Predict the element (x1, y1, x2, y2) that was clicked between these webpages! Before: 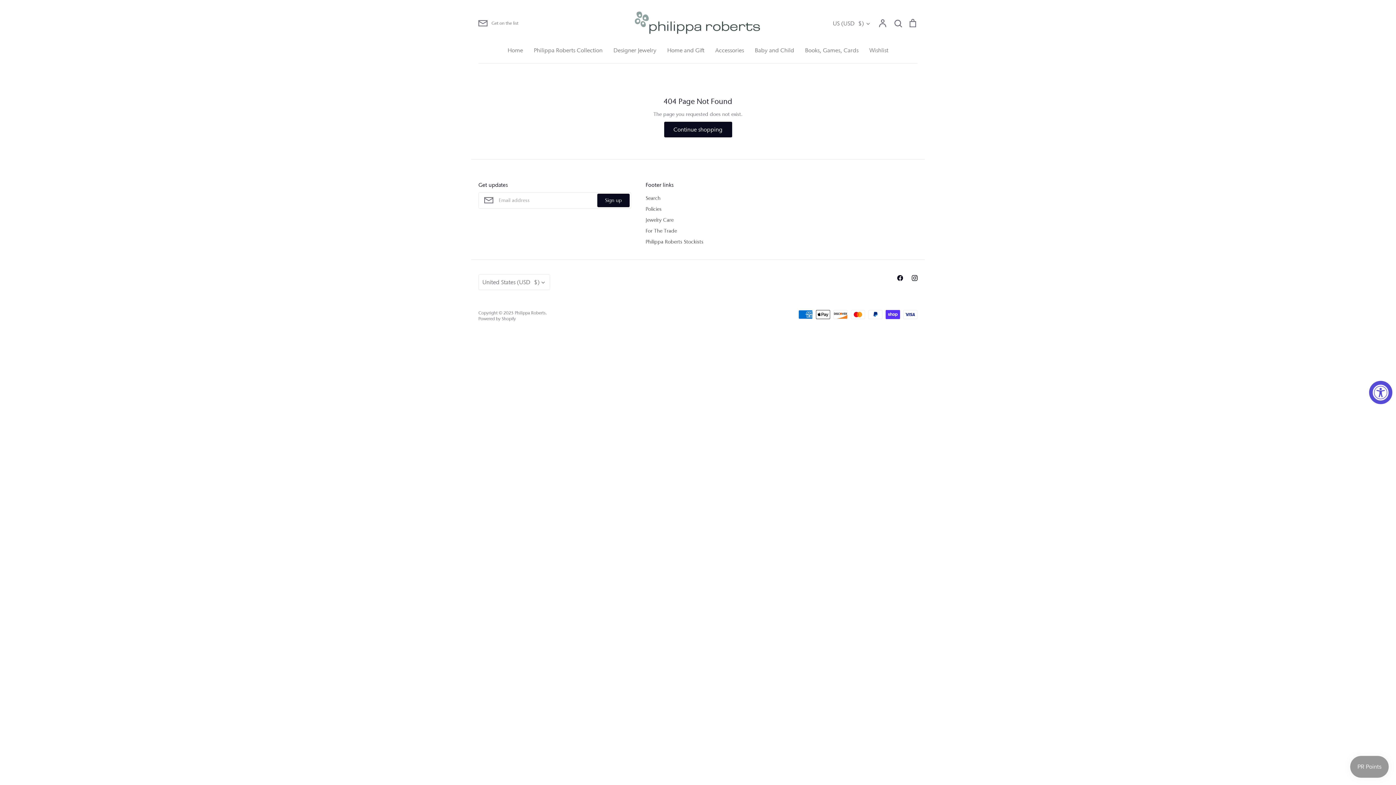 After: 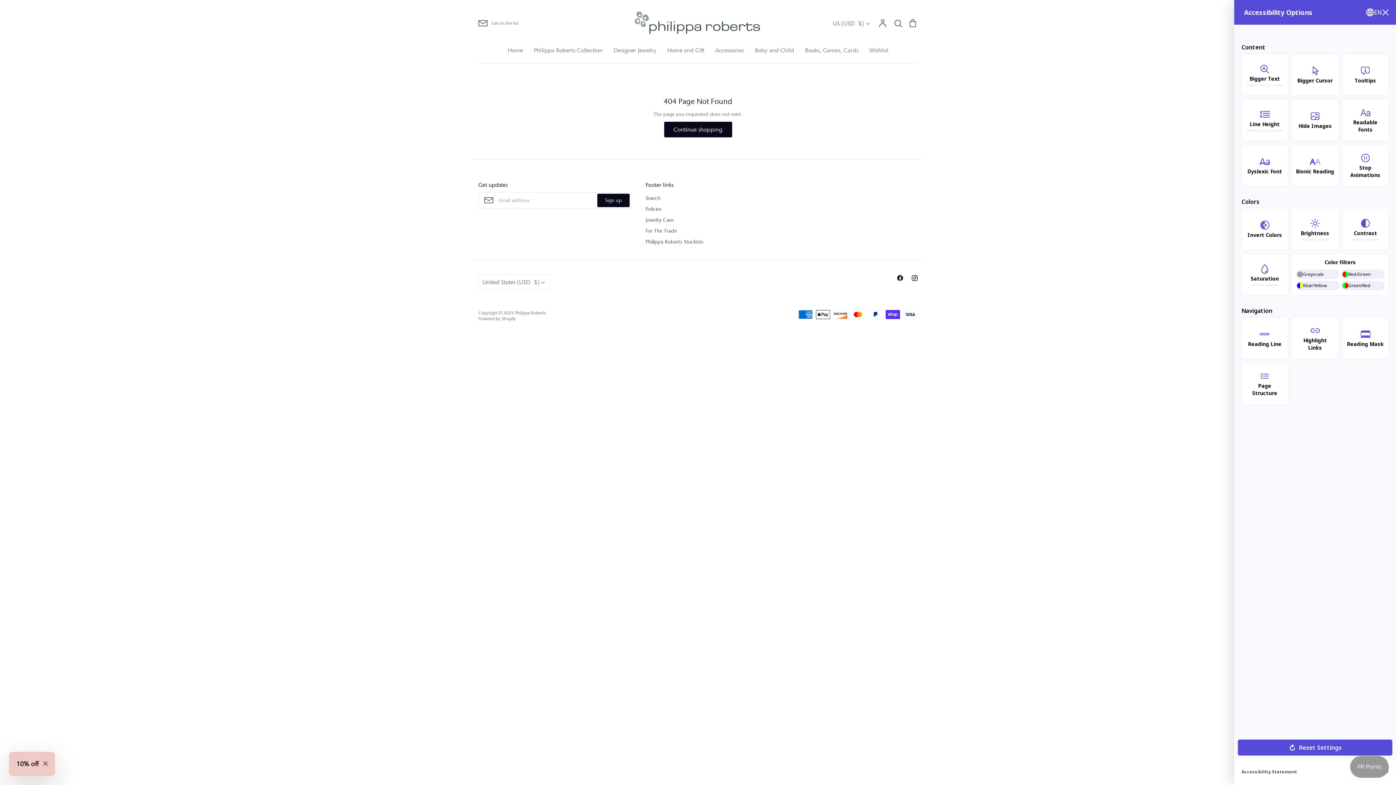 Action: label: Accessibility Widget, click to open bbox: (1369, 381, 1392, 404)